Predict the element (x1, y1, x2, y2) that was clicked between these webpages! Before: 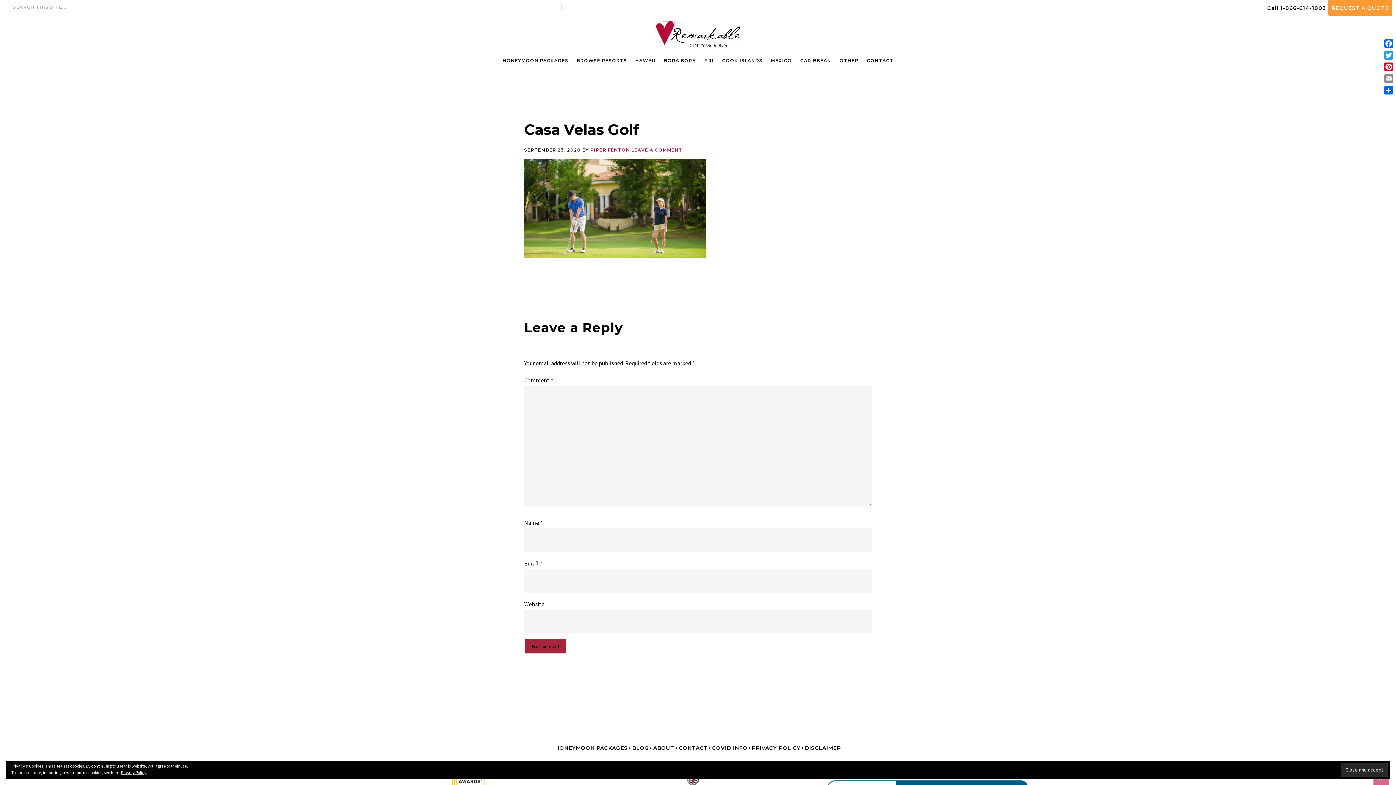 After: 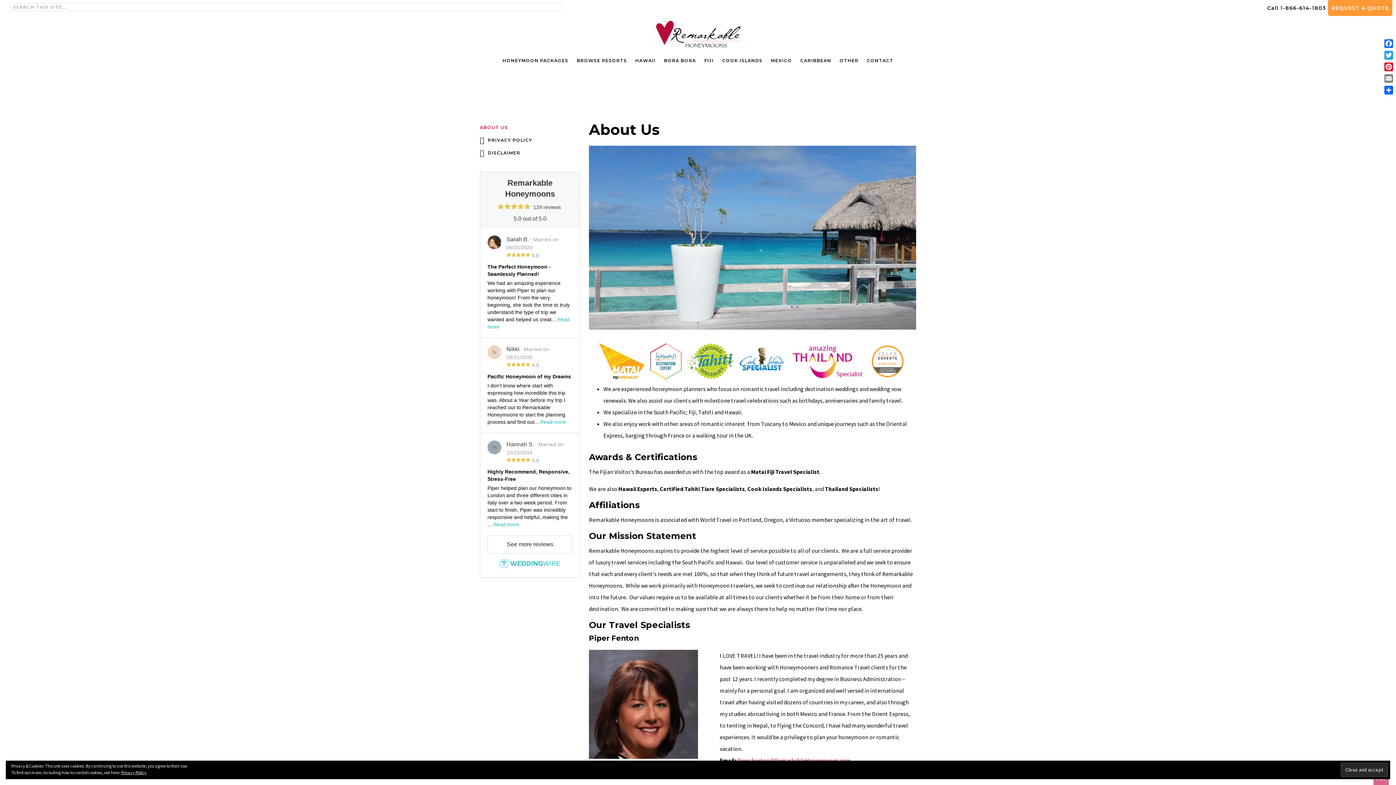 Action: label: ABOUT bbox: (653, 745, 674, 751)